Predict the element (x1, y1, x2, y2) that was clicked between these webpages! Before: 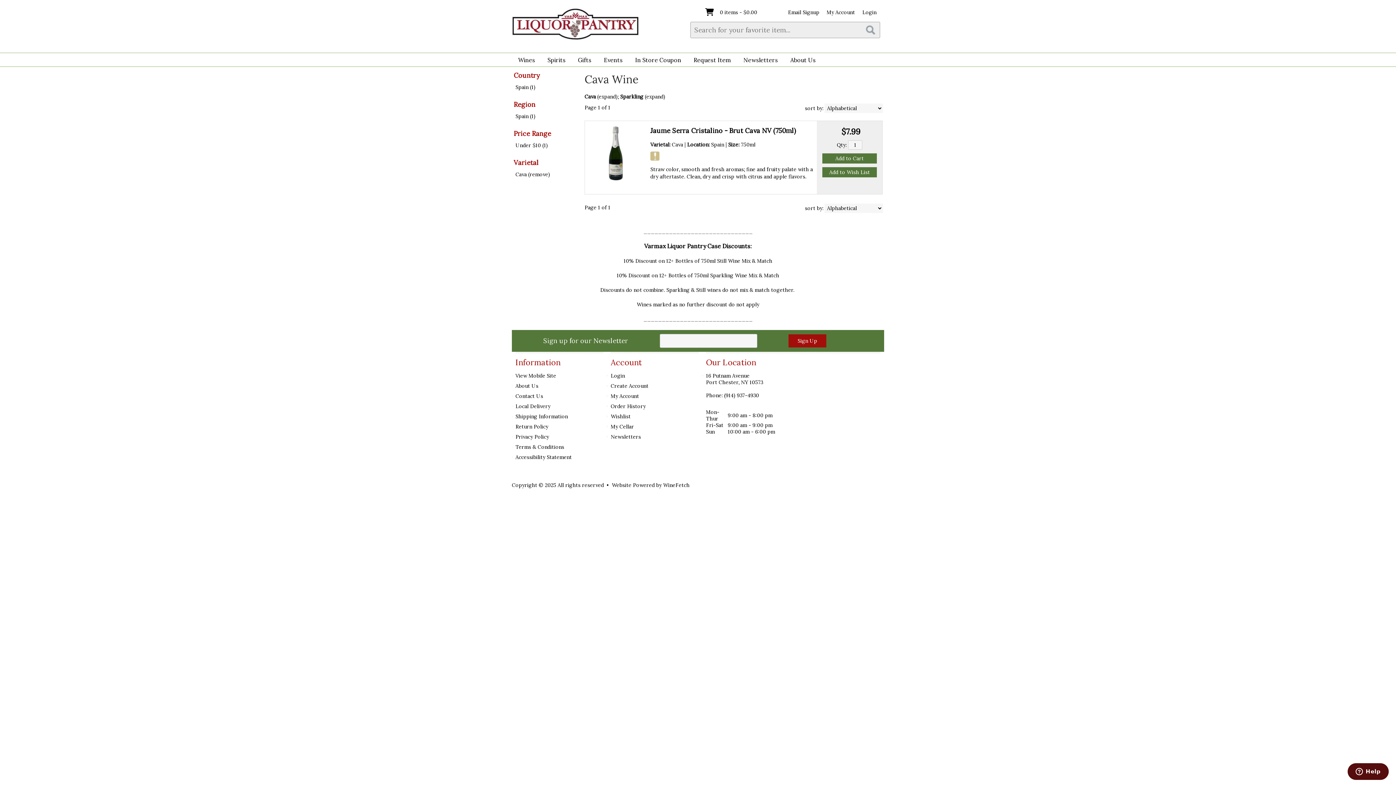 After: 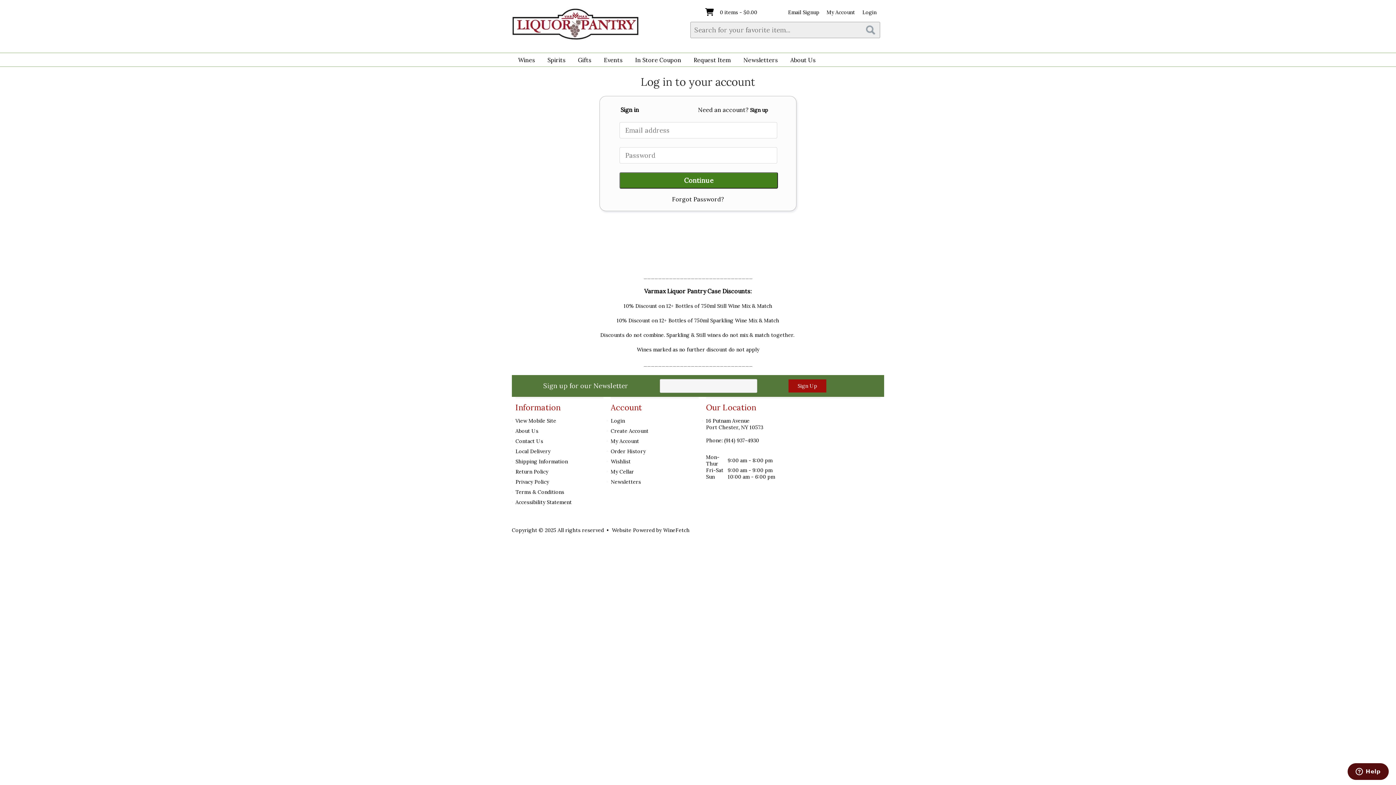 Action: label: Order History bbox: (610, 403, 645, 409)